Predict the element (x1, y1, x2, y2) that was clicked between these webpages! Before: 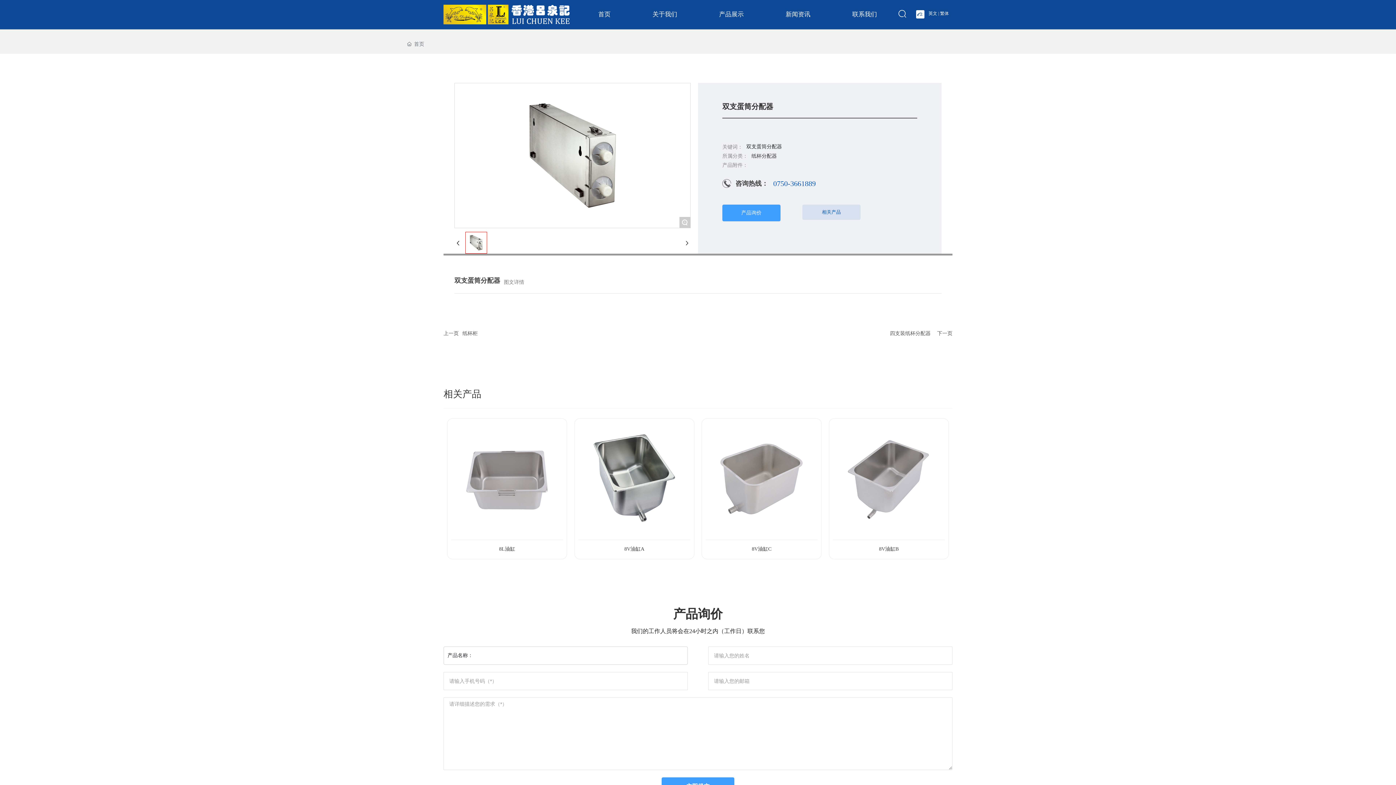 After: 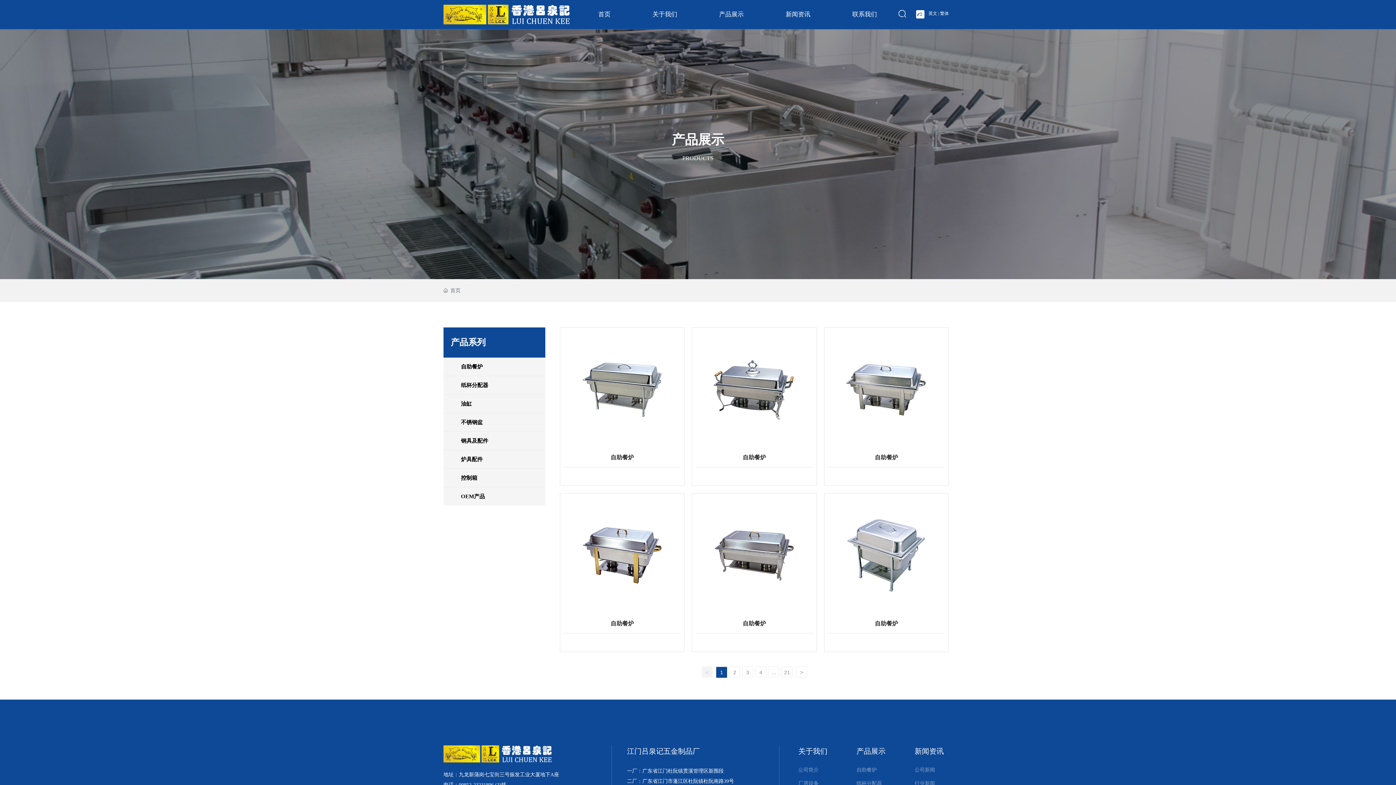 Action: label: 产品展示 bbox: (719, 0, 744, 29)